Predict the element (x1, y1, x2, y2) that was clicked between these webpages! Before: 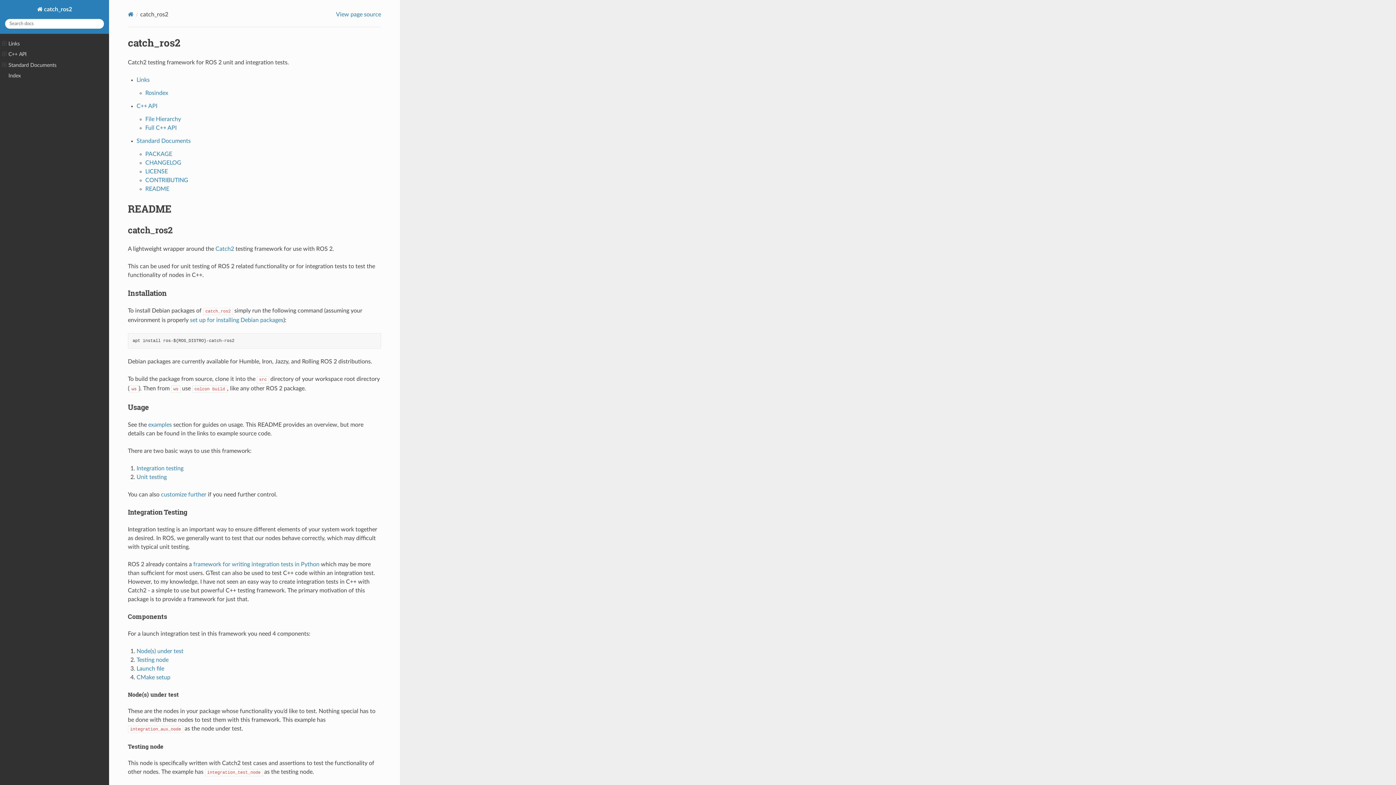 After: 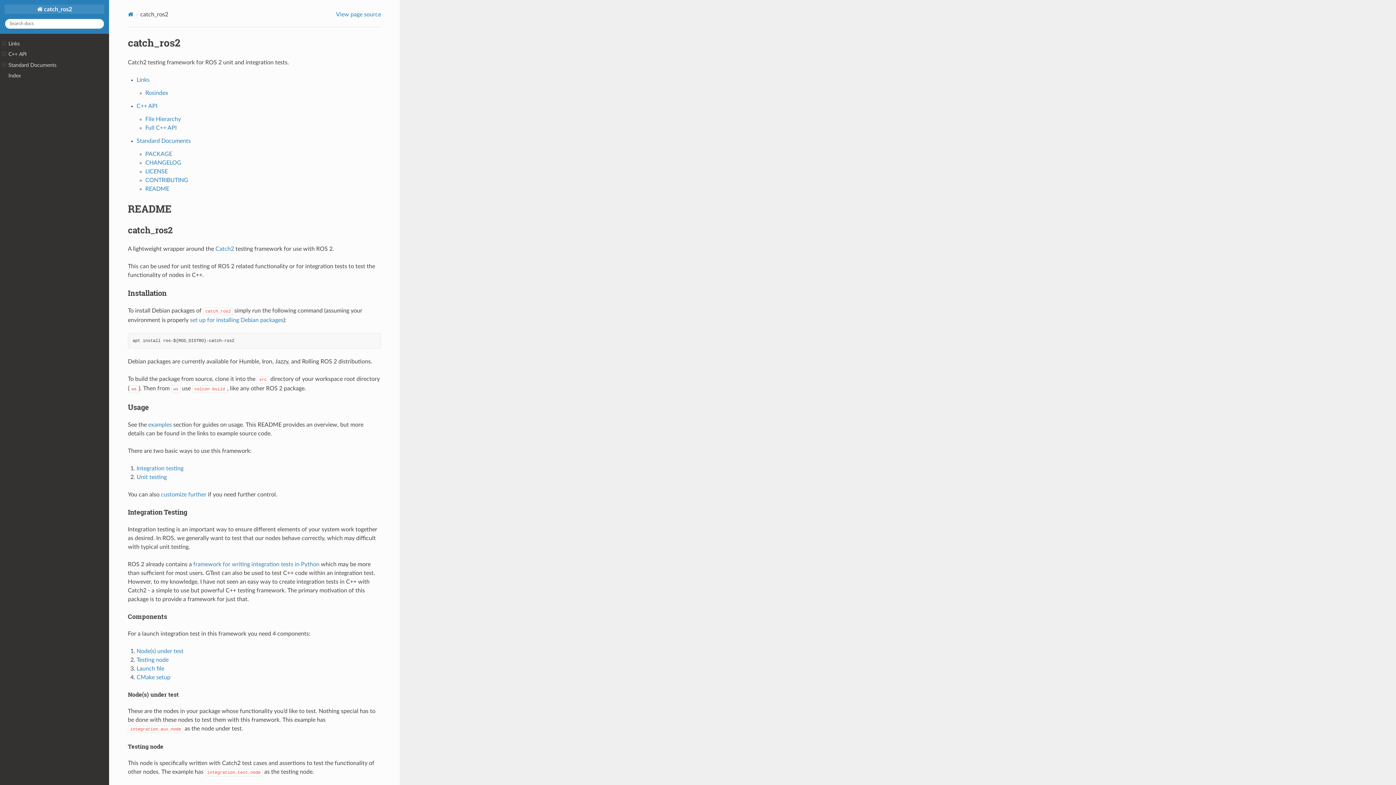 Action: bbox: (4, 4, 104, 13) label:  catch_ros2